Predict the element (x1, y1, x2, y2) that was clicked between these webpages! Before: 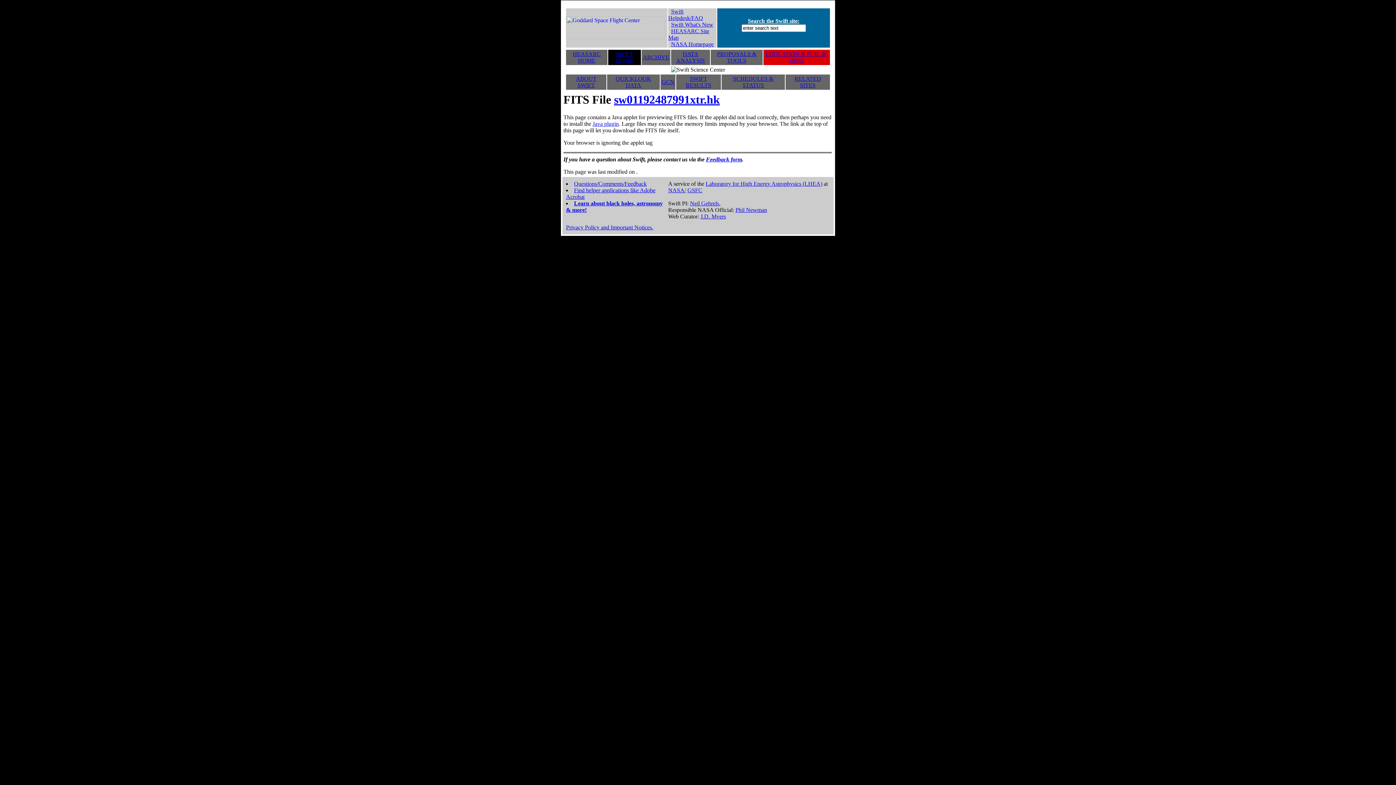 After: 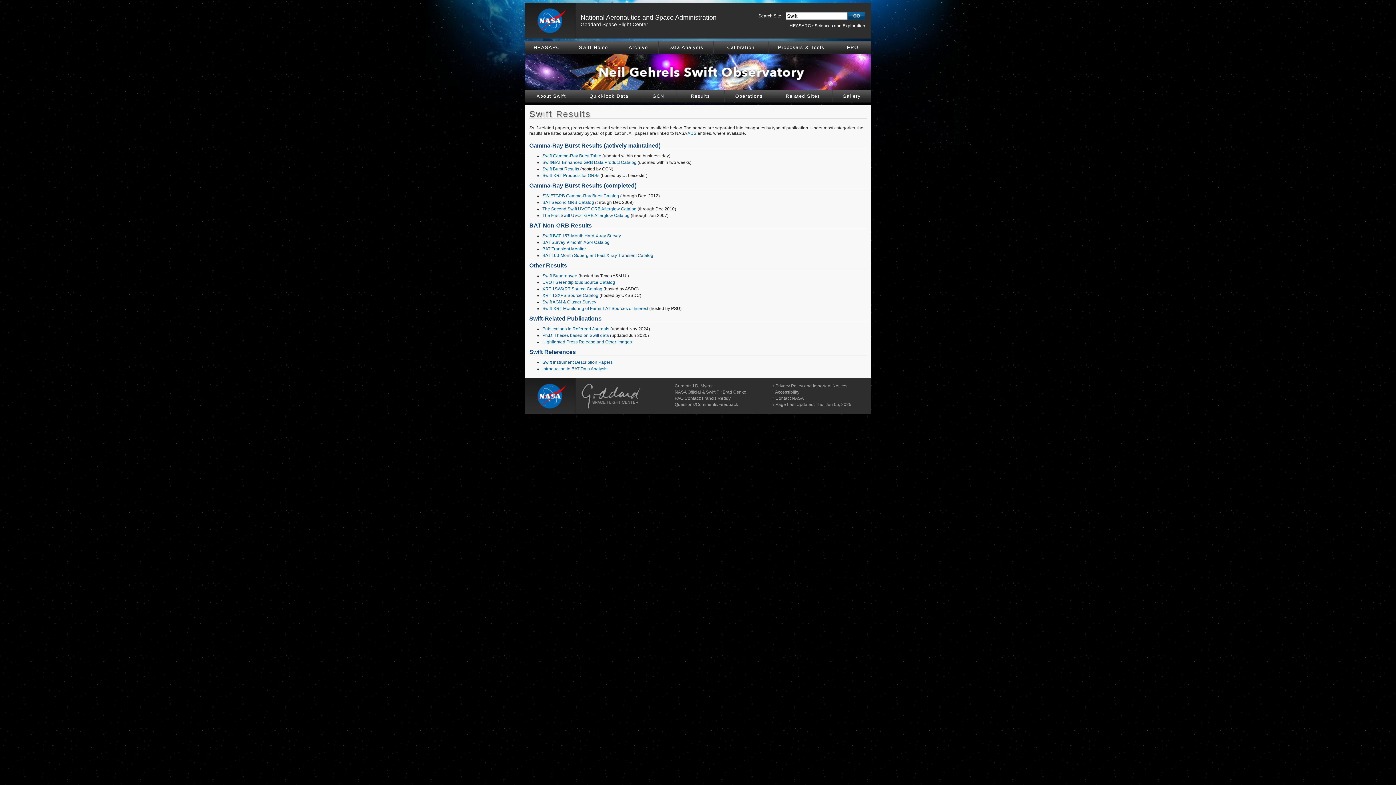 Action: label: SWIFT RESULTS bbox: (686, 75, 711, 88)